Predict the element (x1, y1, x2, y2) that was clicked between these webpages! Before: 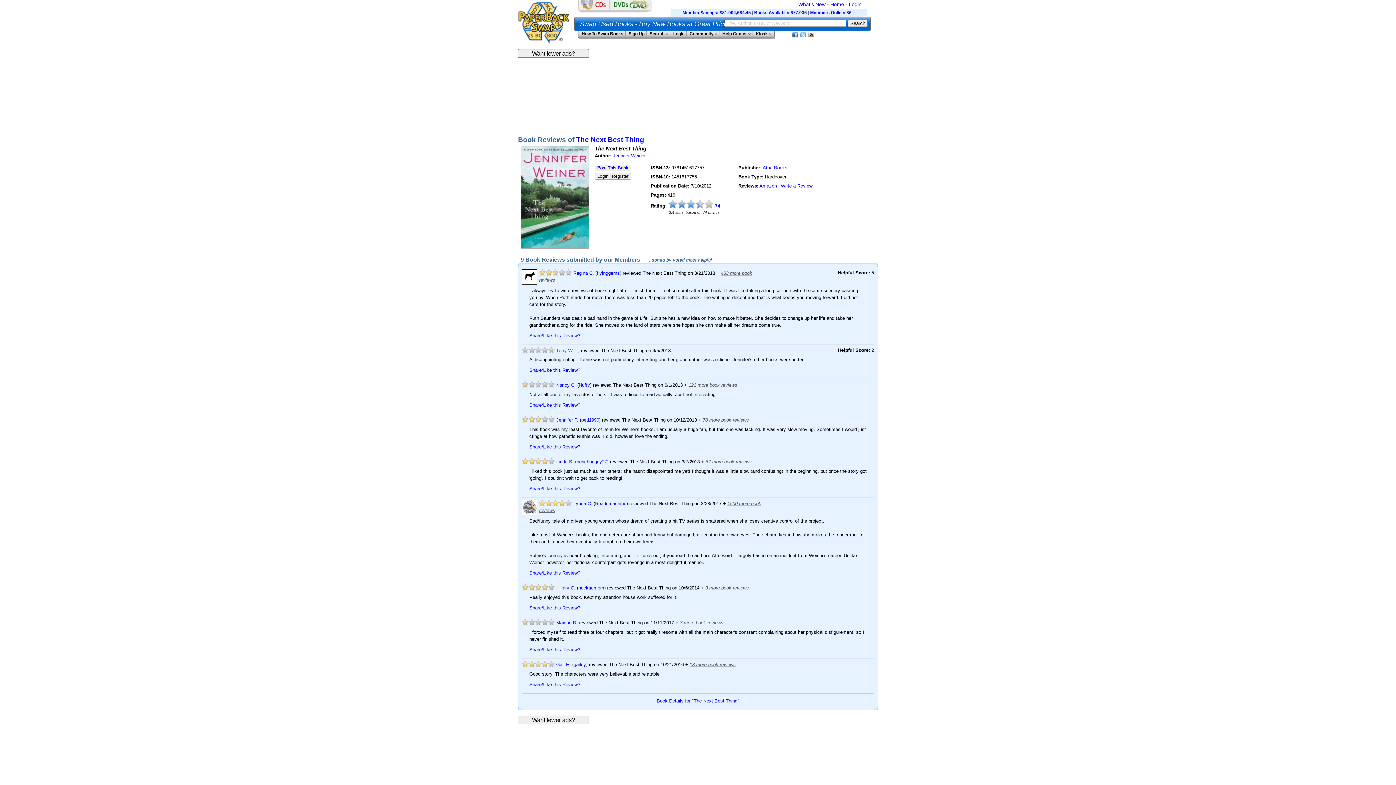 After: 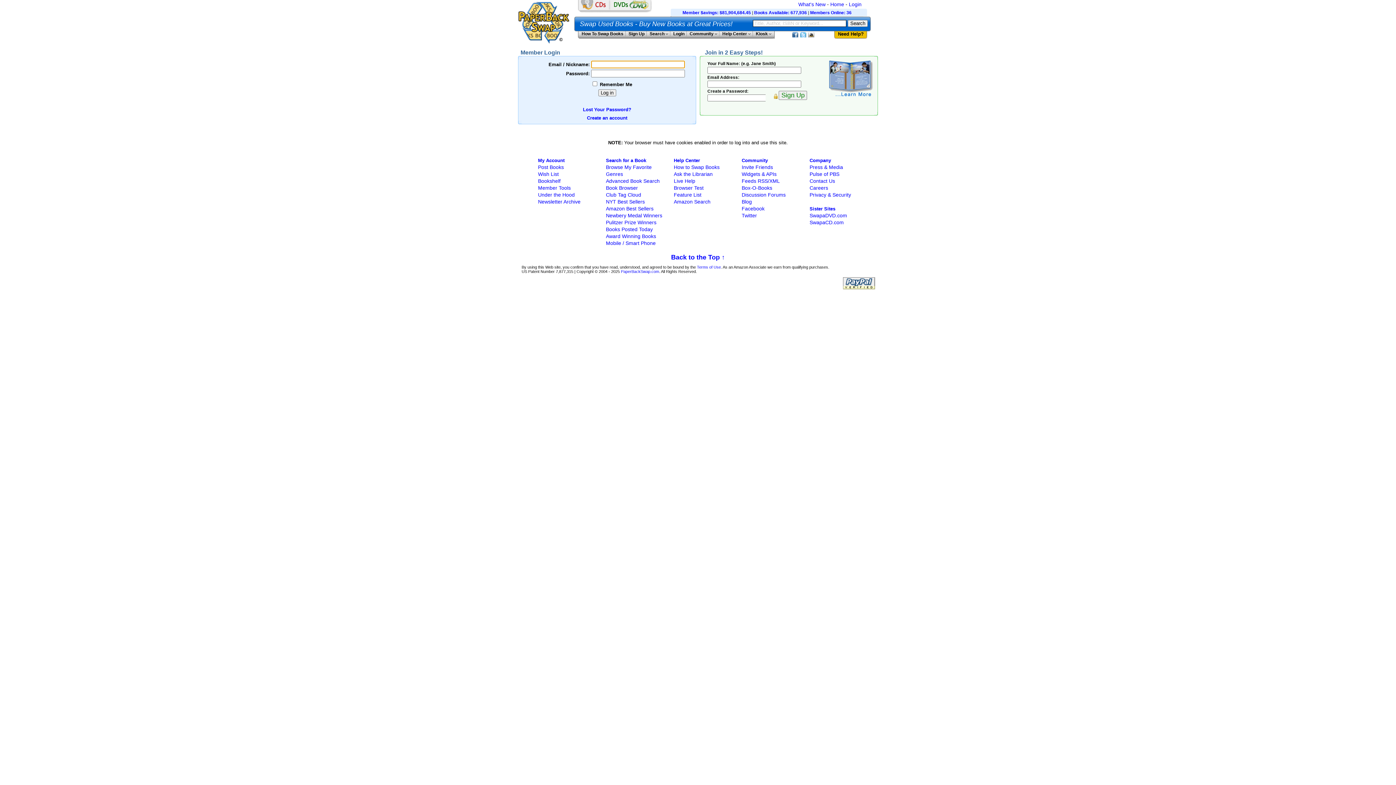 Action: bbox: (556, 662, 570, 667) label: Gail E.